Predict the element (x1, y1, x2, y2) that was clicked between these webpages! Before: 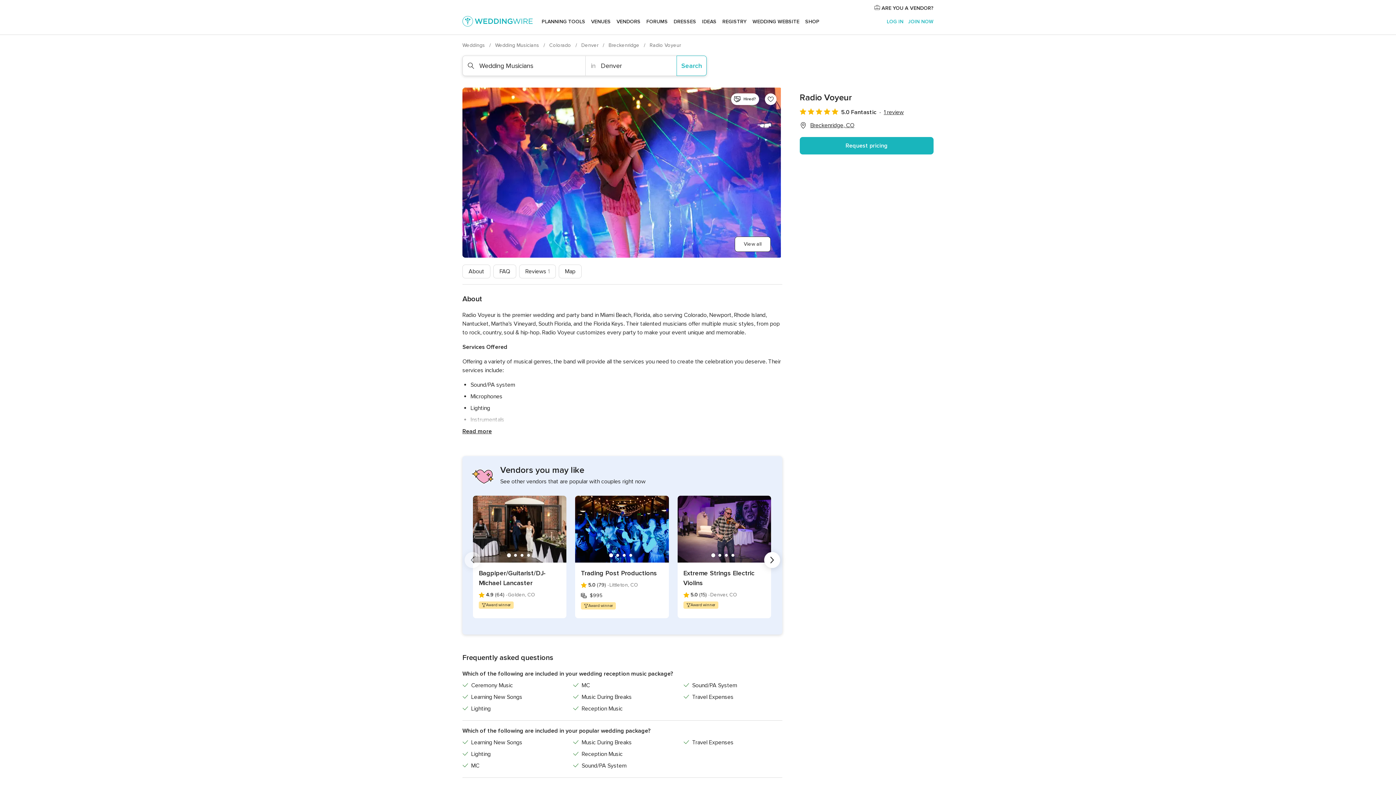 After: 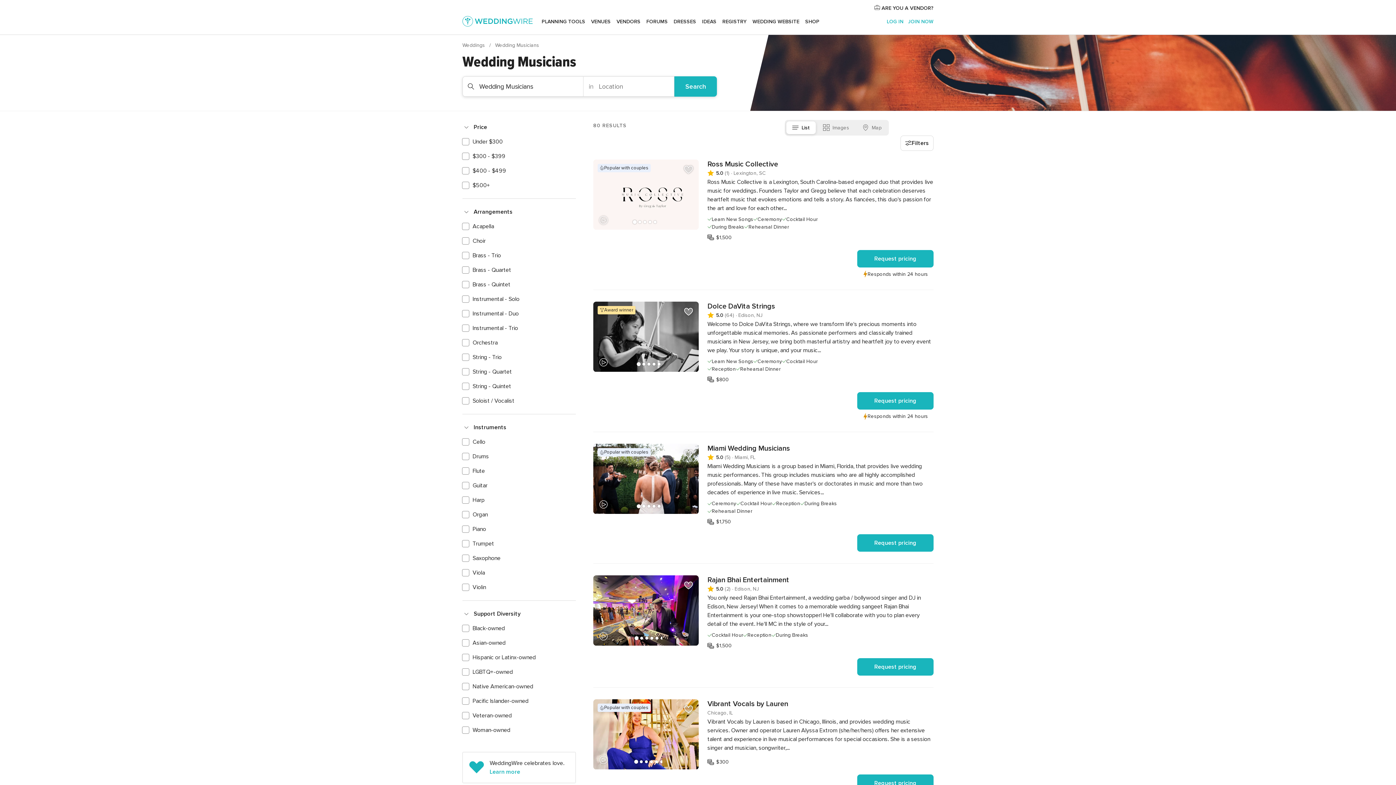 Action: bbox: (495, 42, 540, 48) label: Wedding Musicians 